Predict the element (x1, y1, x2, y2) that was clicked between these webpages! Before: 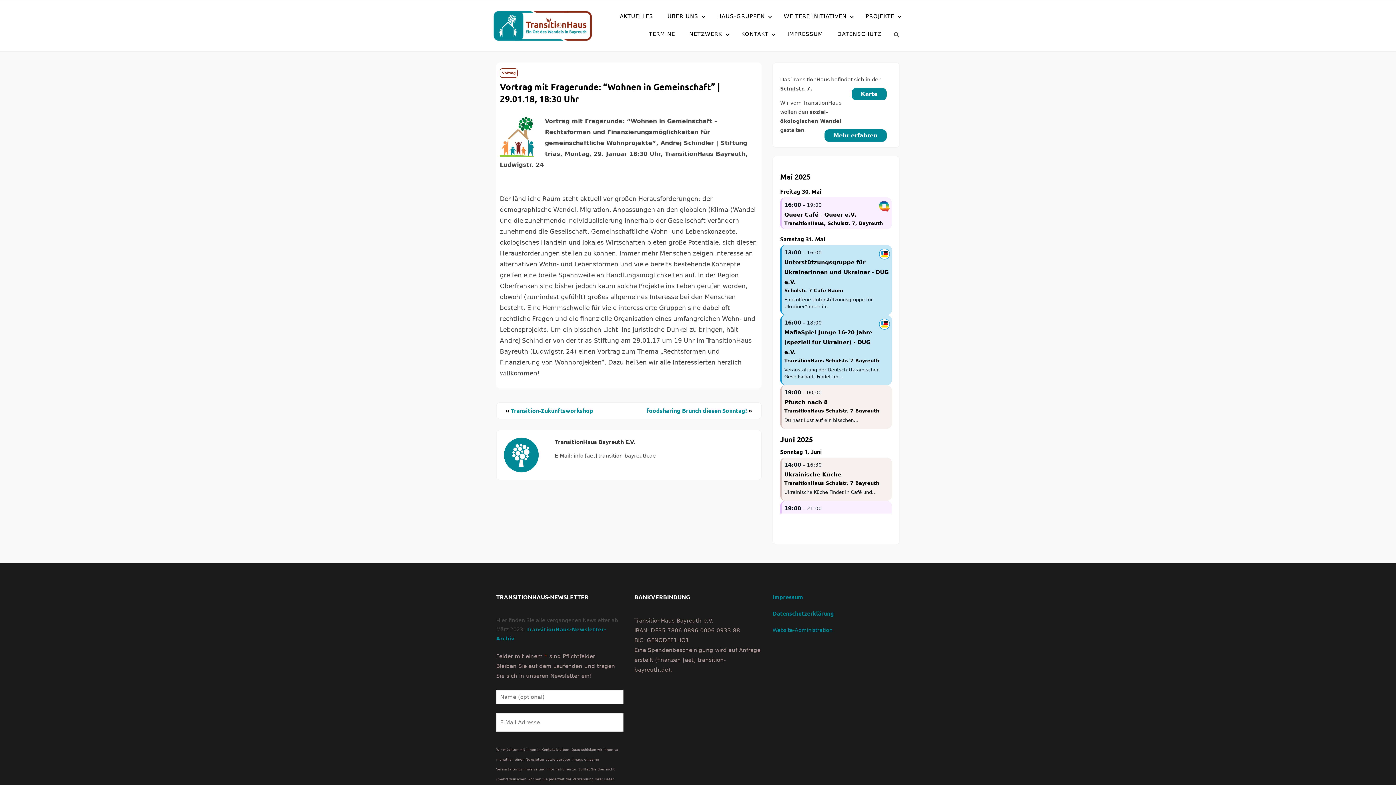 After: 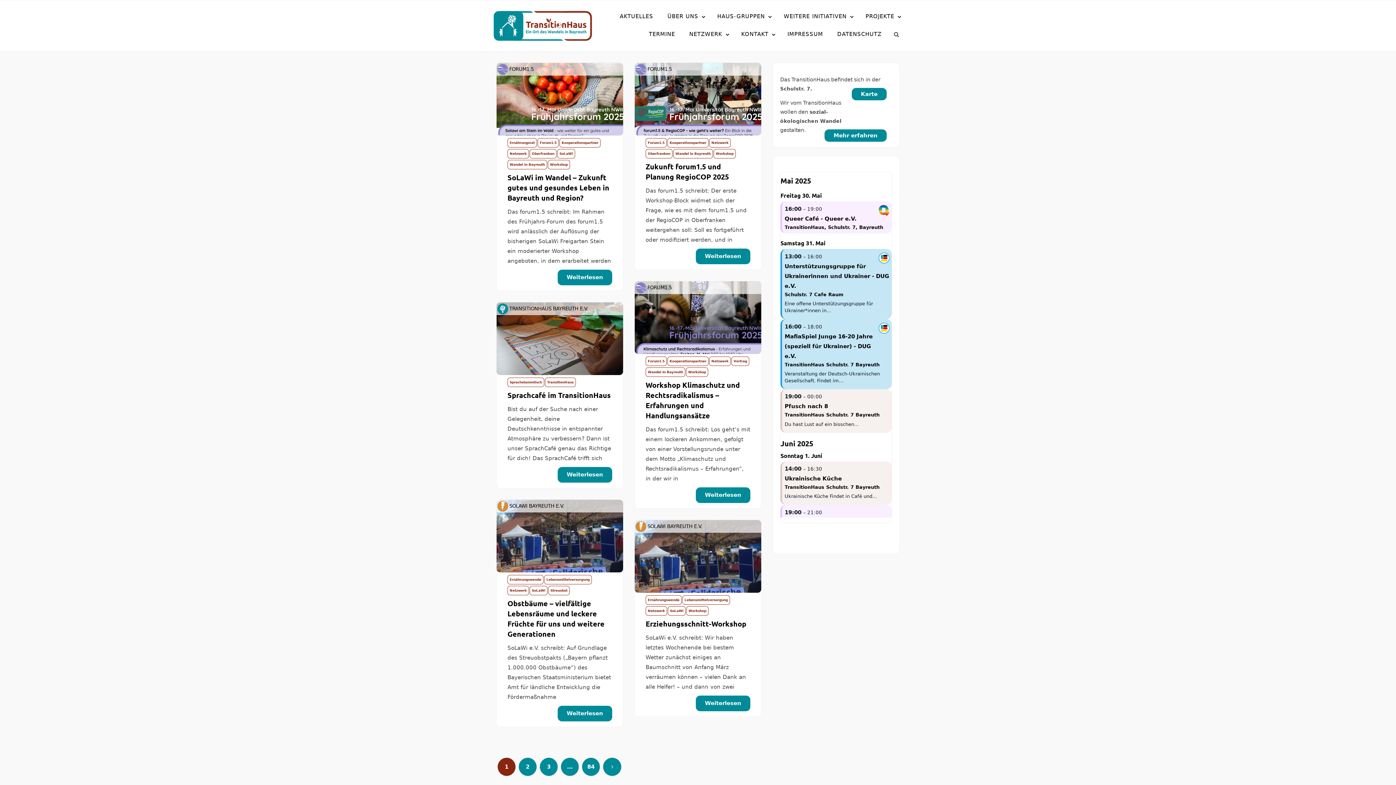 Action: bbox: (490, 7, 594, 43)